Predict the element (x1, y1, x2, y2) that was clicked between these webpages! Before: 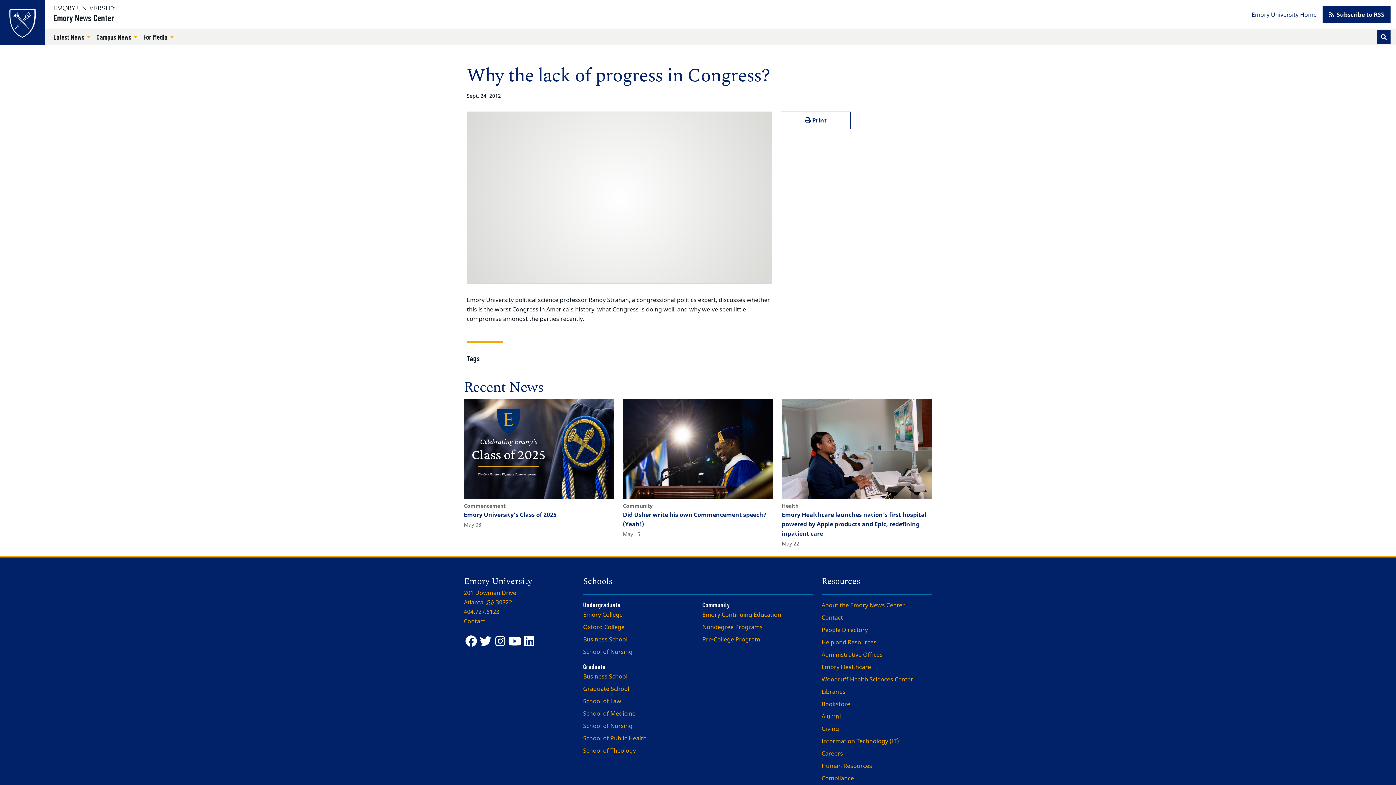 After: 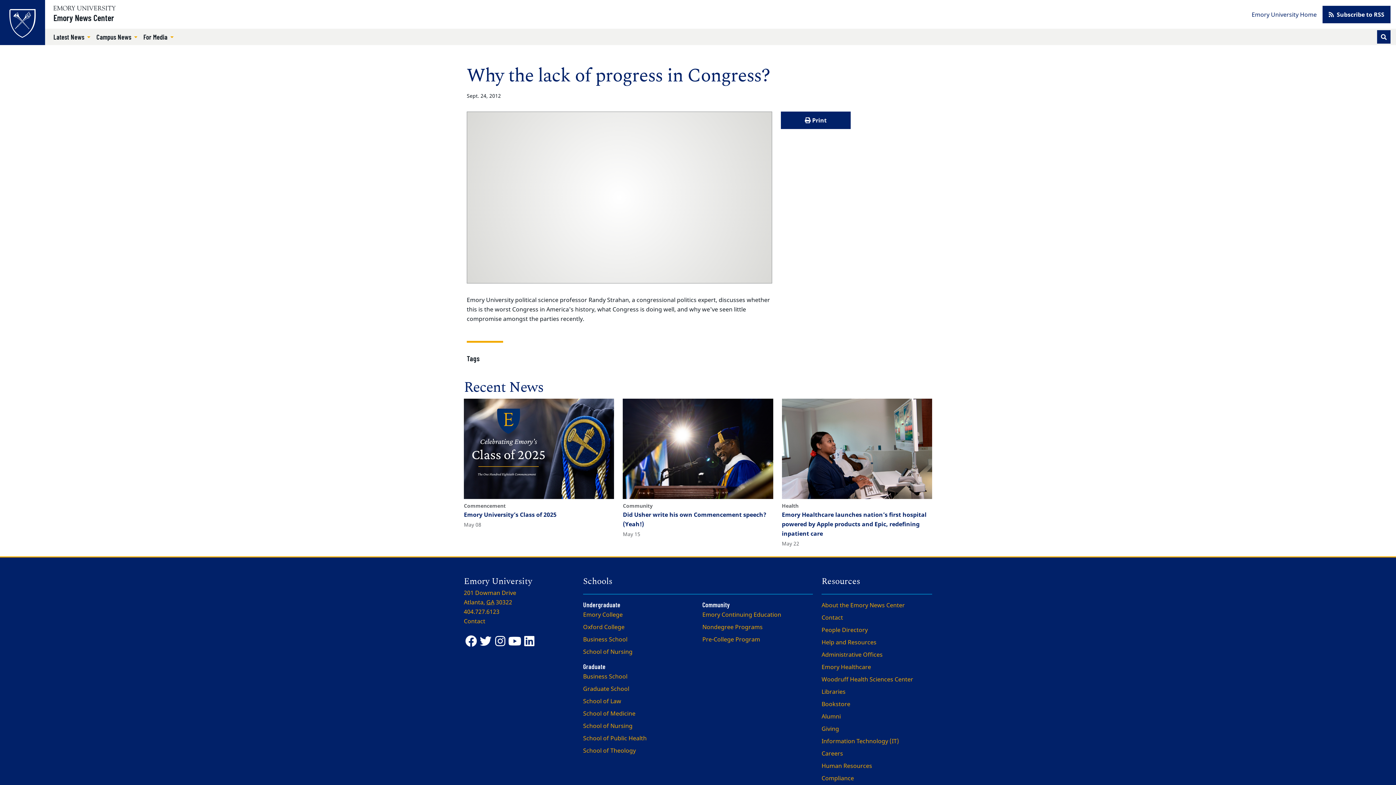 Action: bbox: (781, 111, 850, 129) label:  Print